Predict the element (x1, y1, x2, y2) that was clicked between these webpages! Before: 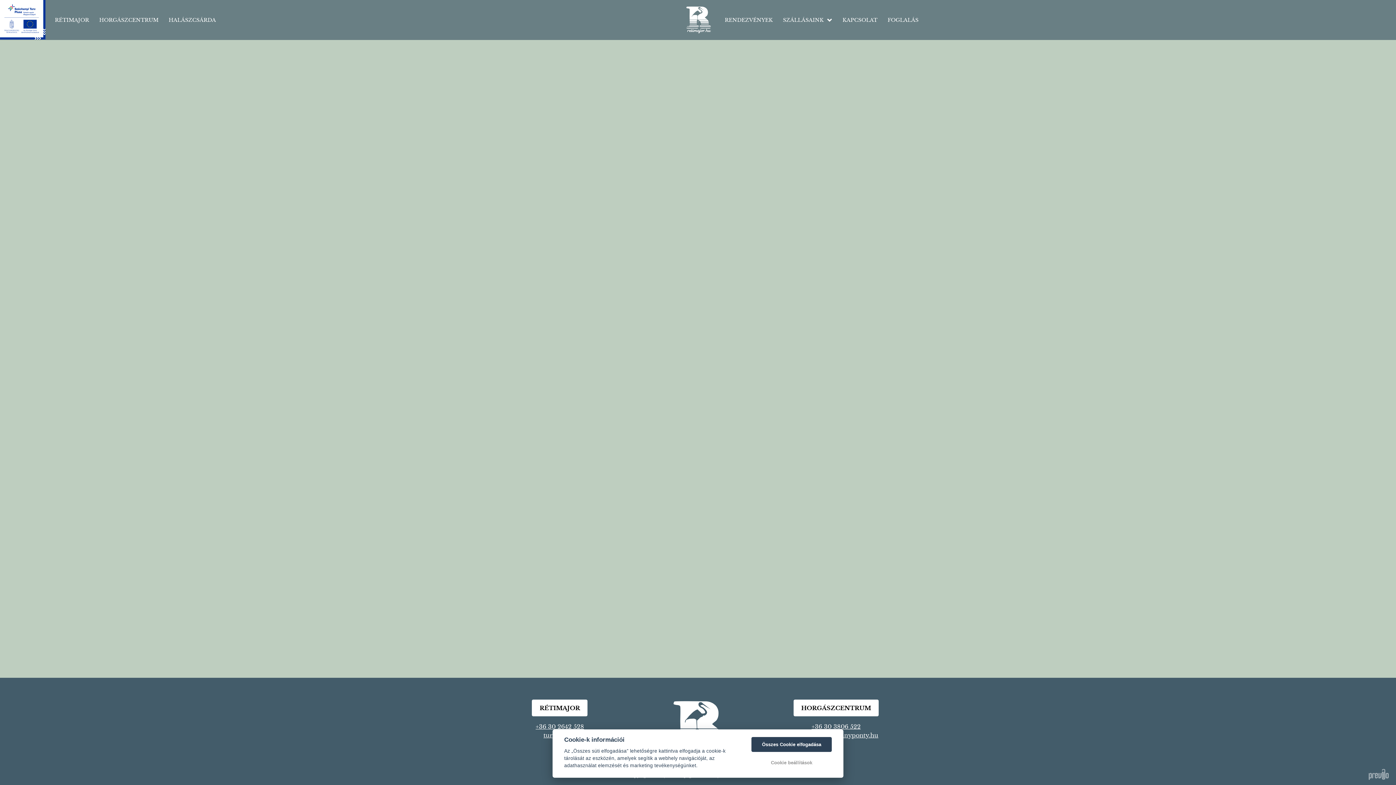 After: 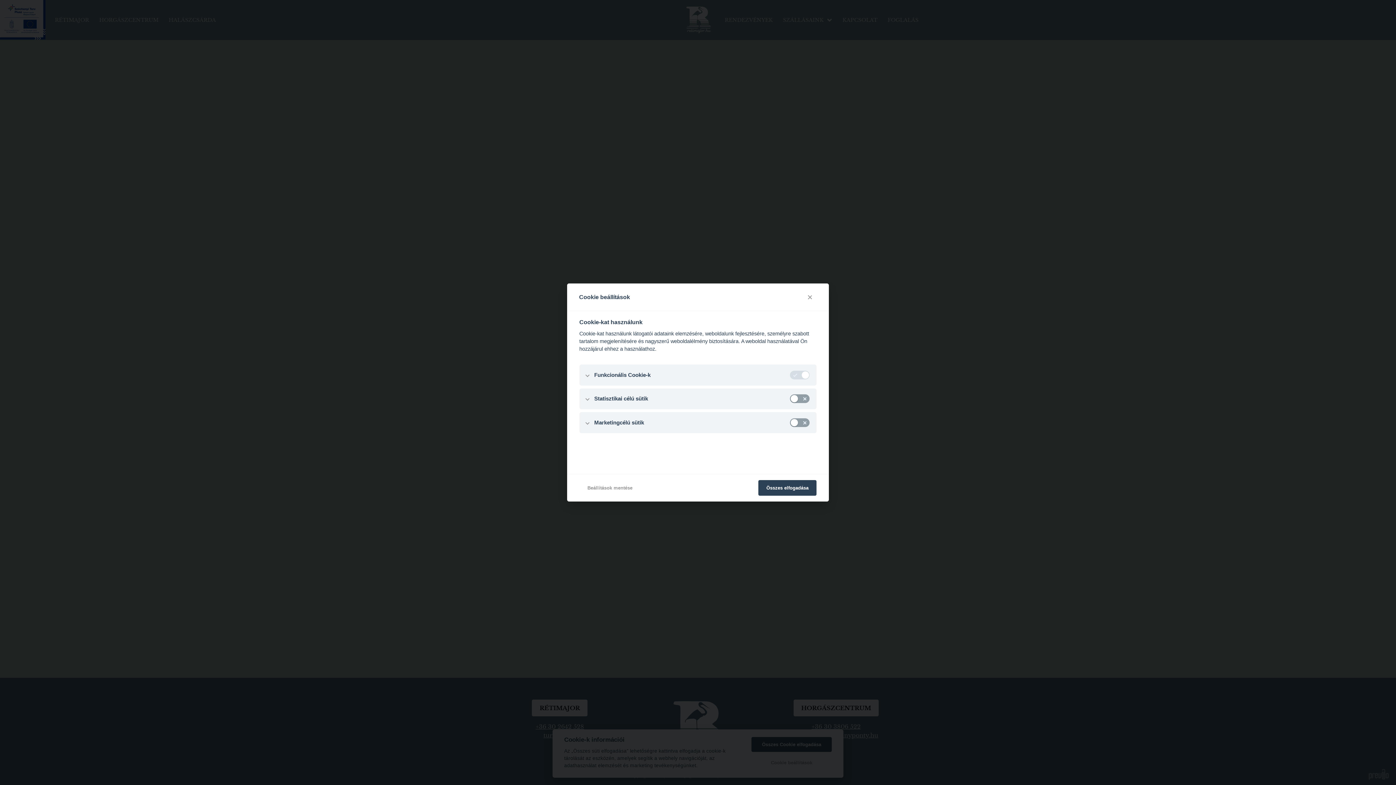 Action: bbox: (751, 755, 832, 770) label: Cookie beállítások